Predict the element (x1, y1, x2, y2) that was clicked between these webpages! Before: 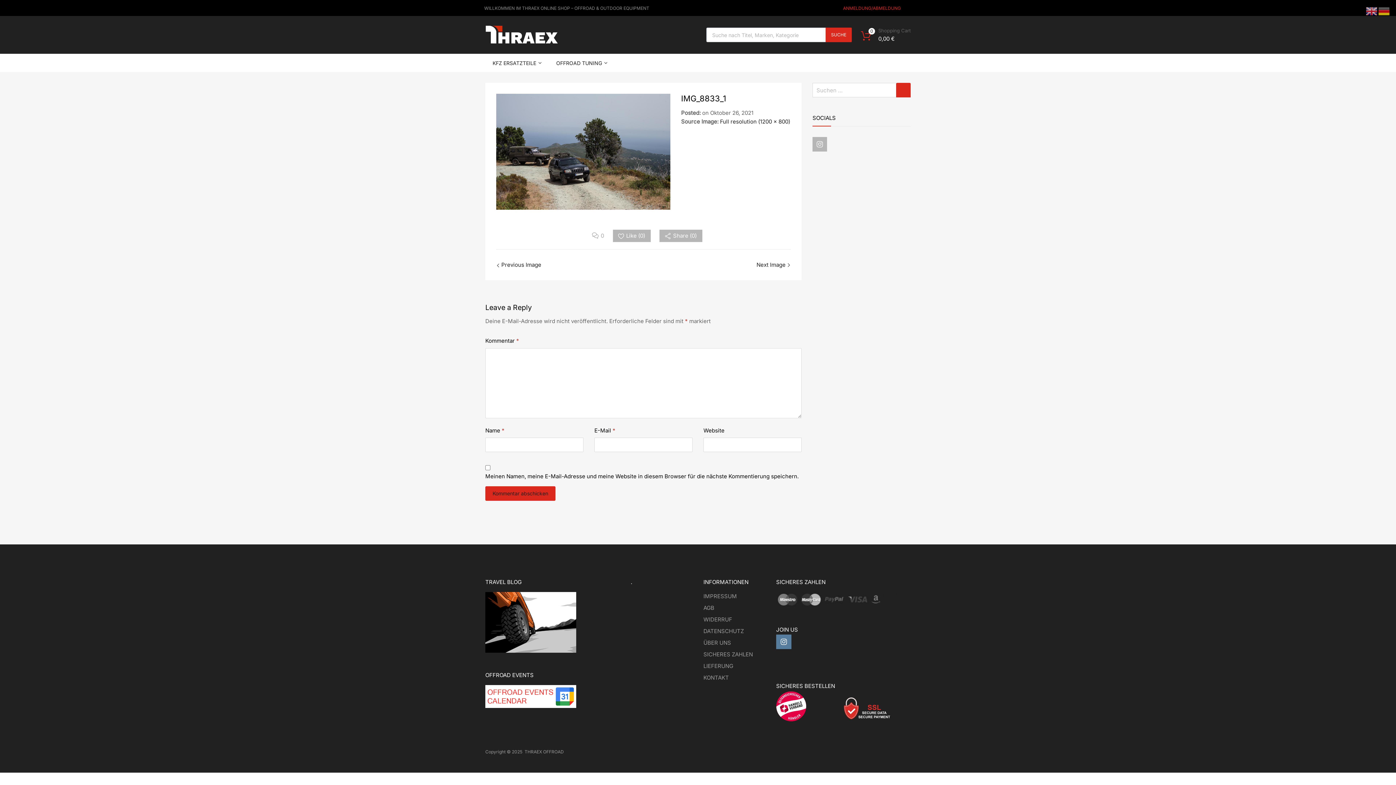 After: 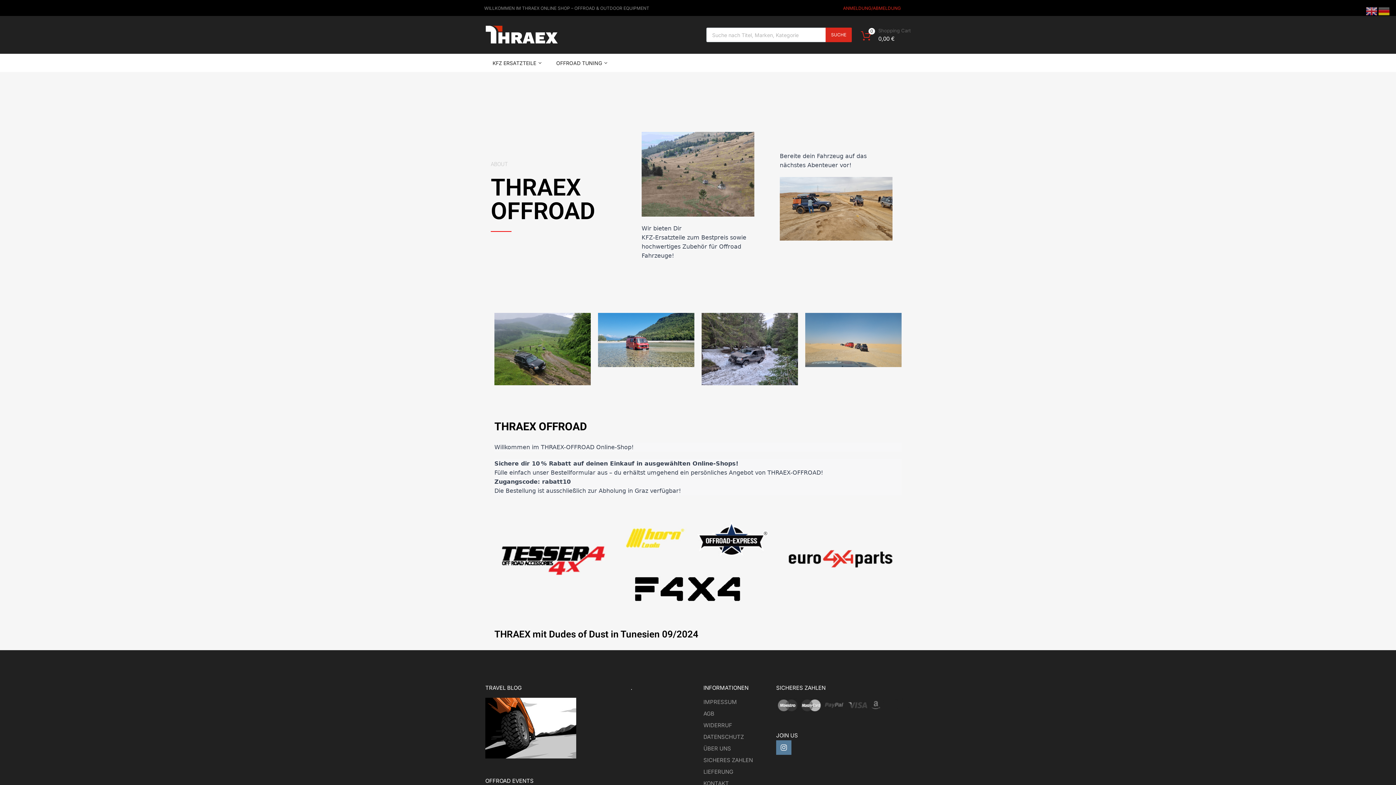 Action: bbox: (485, 30, 558, 37)